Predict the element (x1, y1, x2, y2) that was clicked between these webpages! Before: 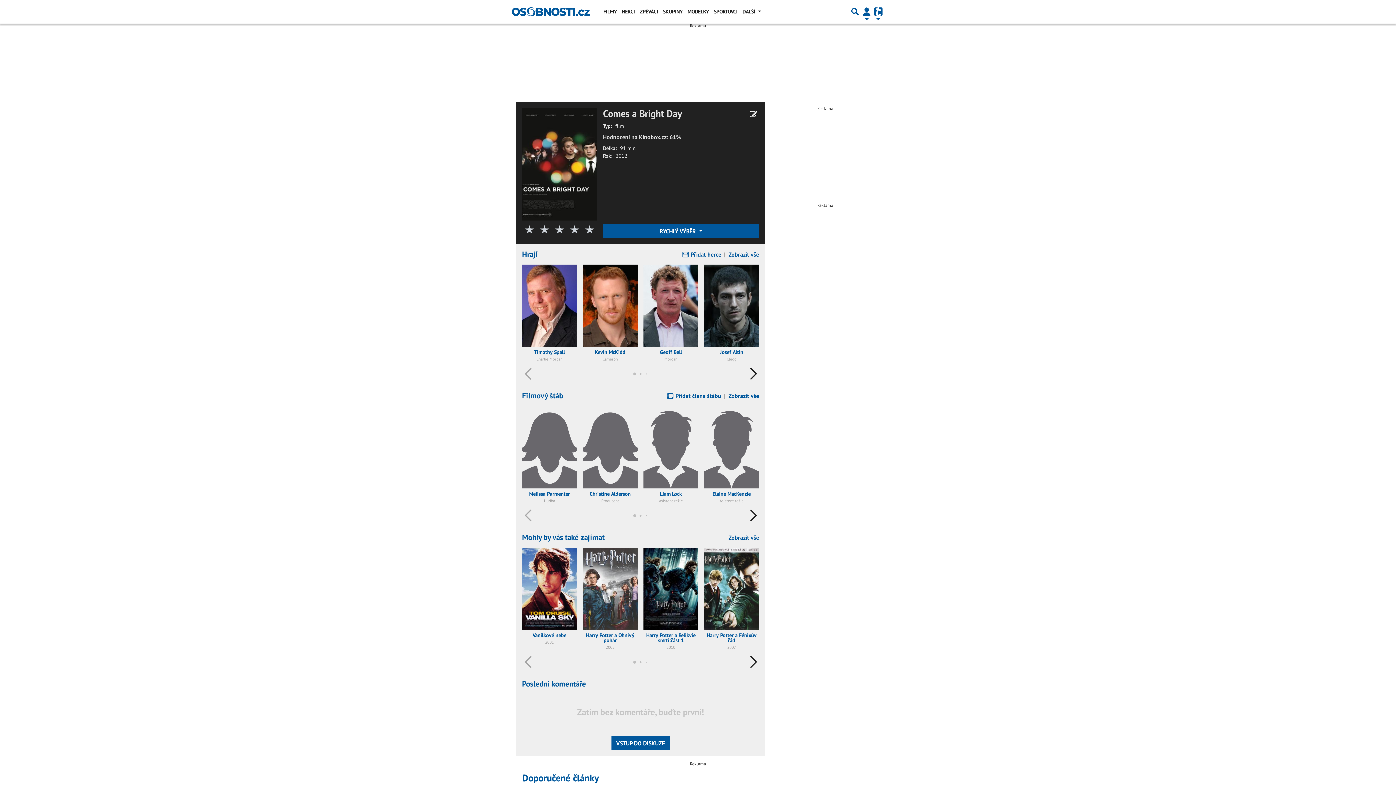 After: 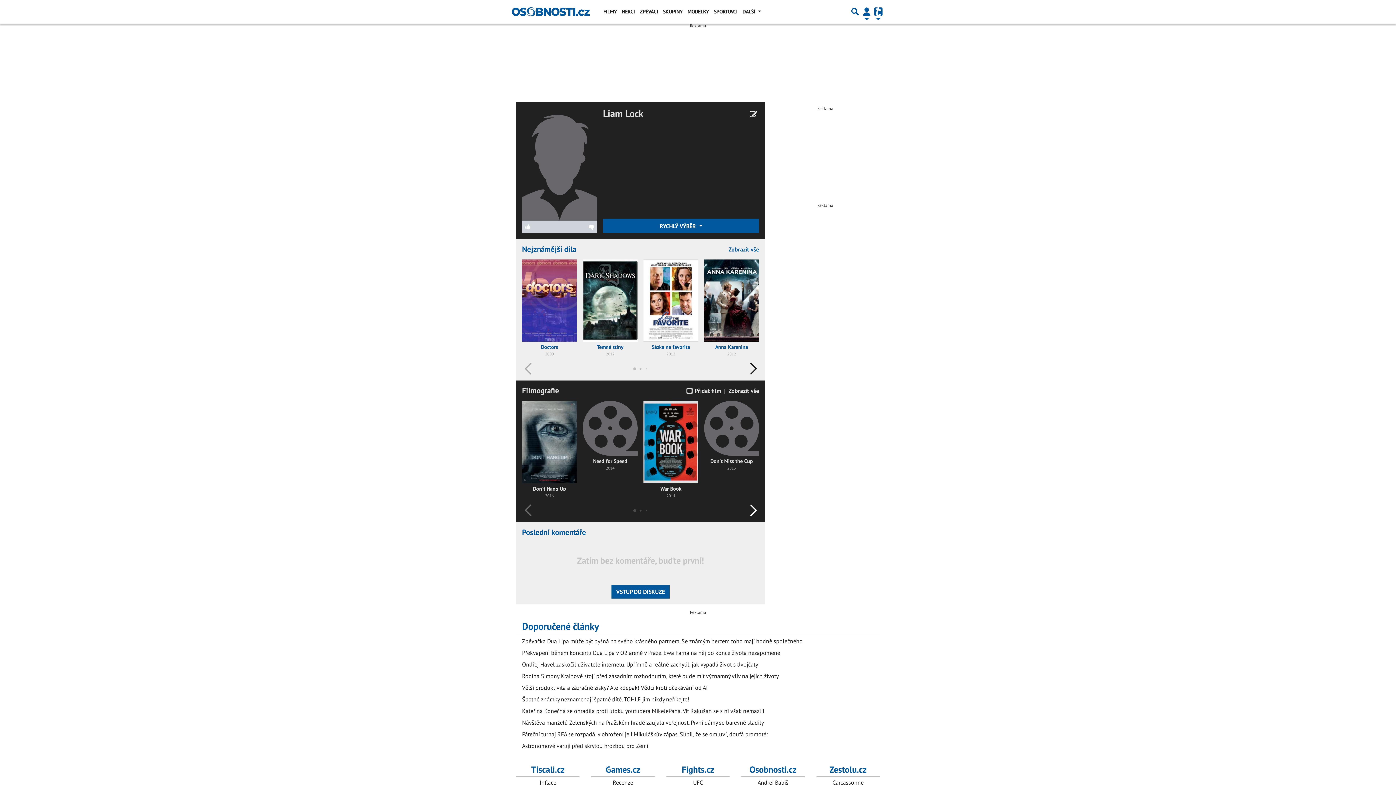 Action: label: Liam Lock
Asistent režie bbox: (643, 406, 698, 504)